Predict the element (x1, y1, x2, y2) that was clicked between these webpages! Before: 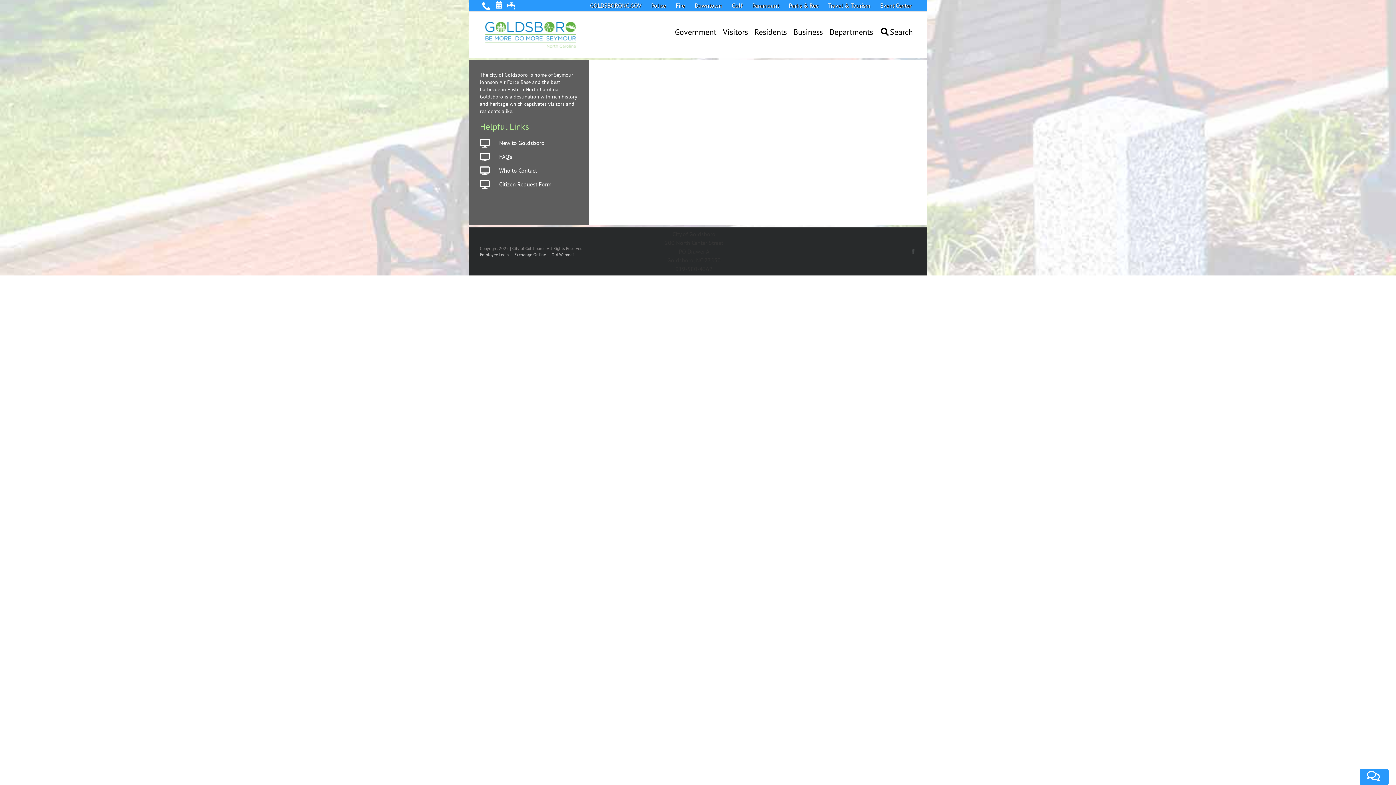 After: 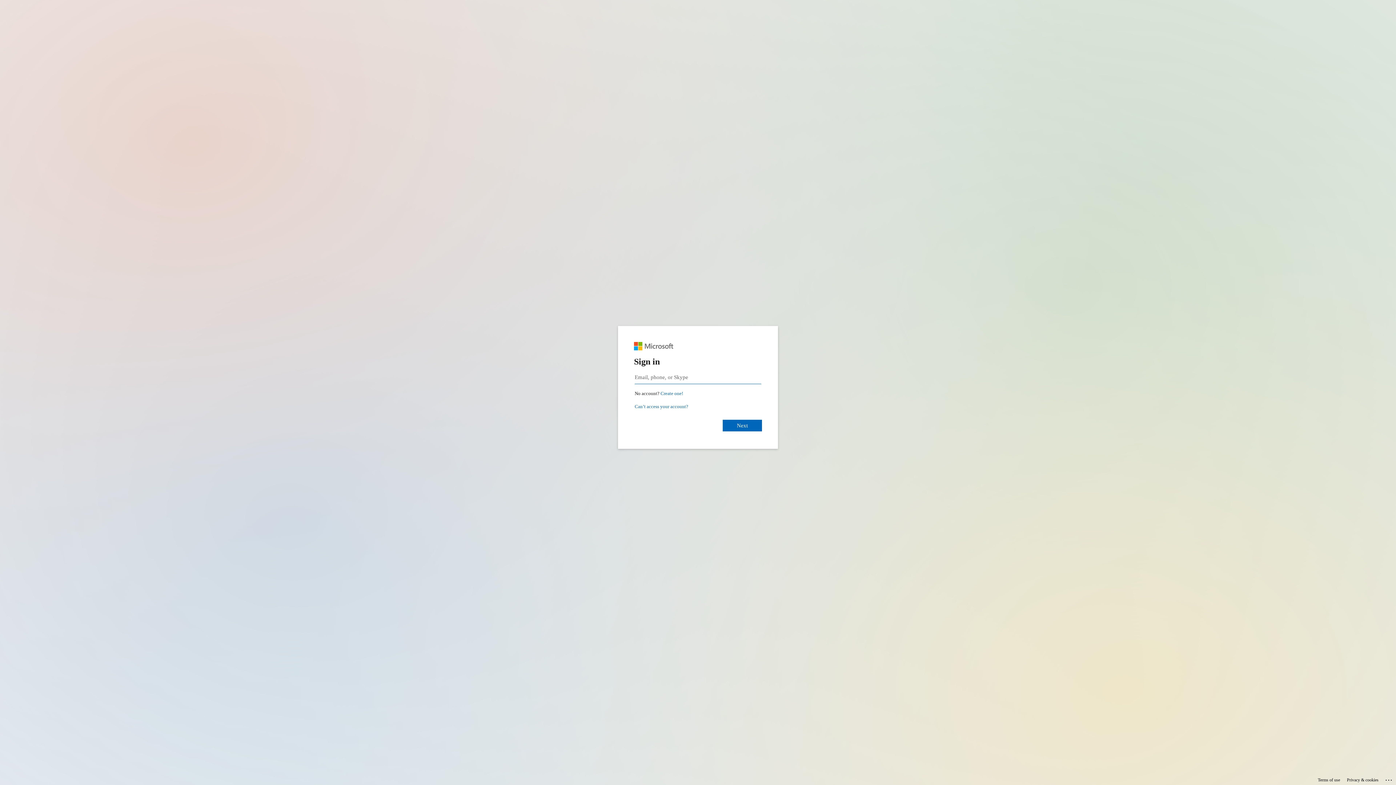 Action: label: Exchange Online bbox: (514, 251, 546, 257)